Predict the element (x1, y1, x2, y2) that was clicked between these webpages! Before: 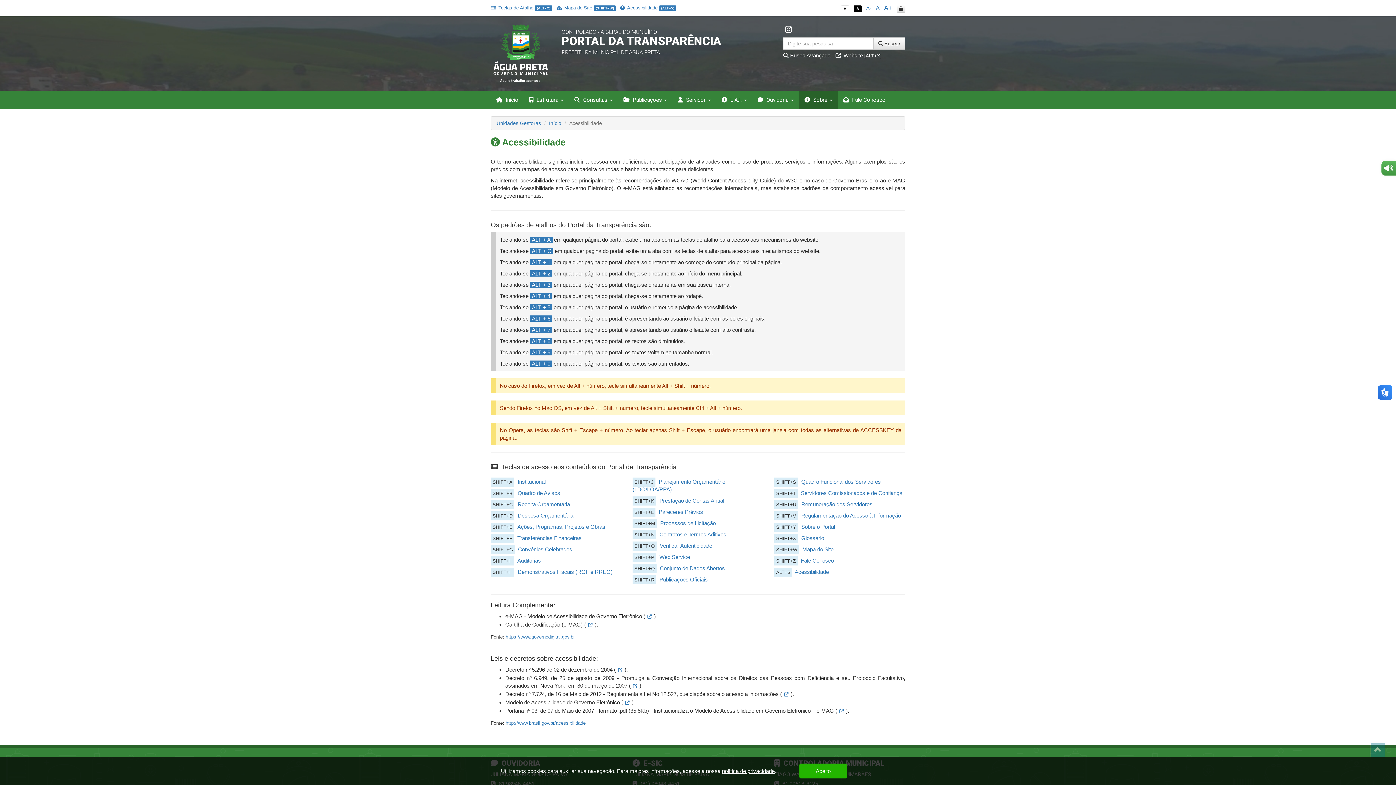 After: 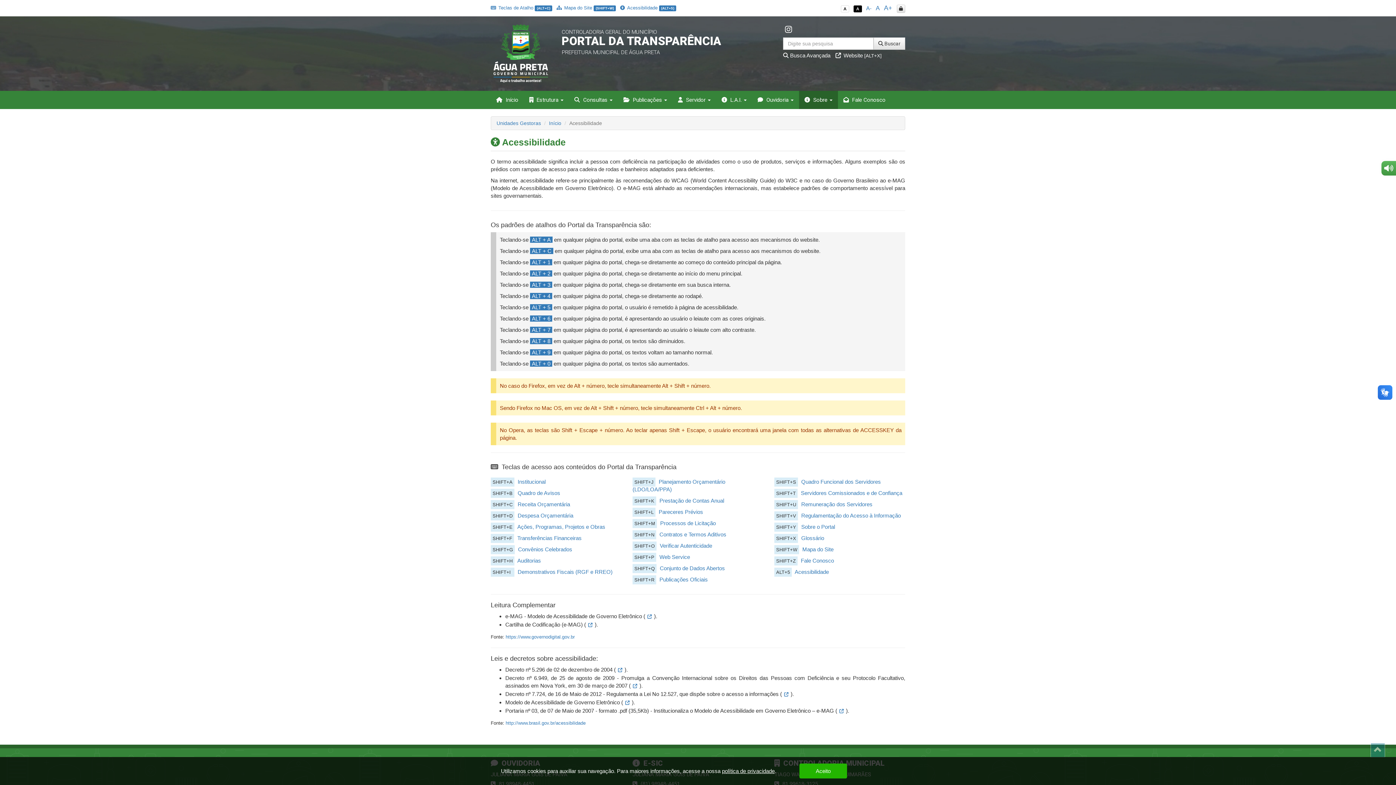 Action: label:  Sobre  bbox: (799, 90, 838, 109)